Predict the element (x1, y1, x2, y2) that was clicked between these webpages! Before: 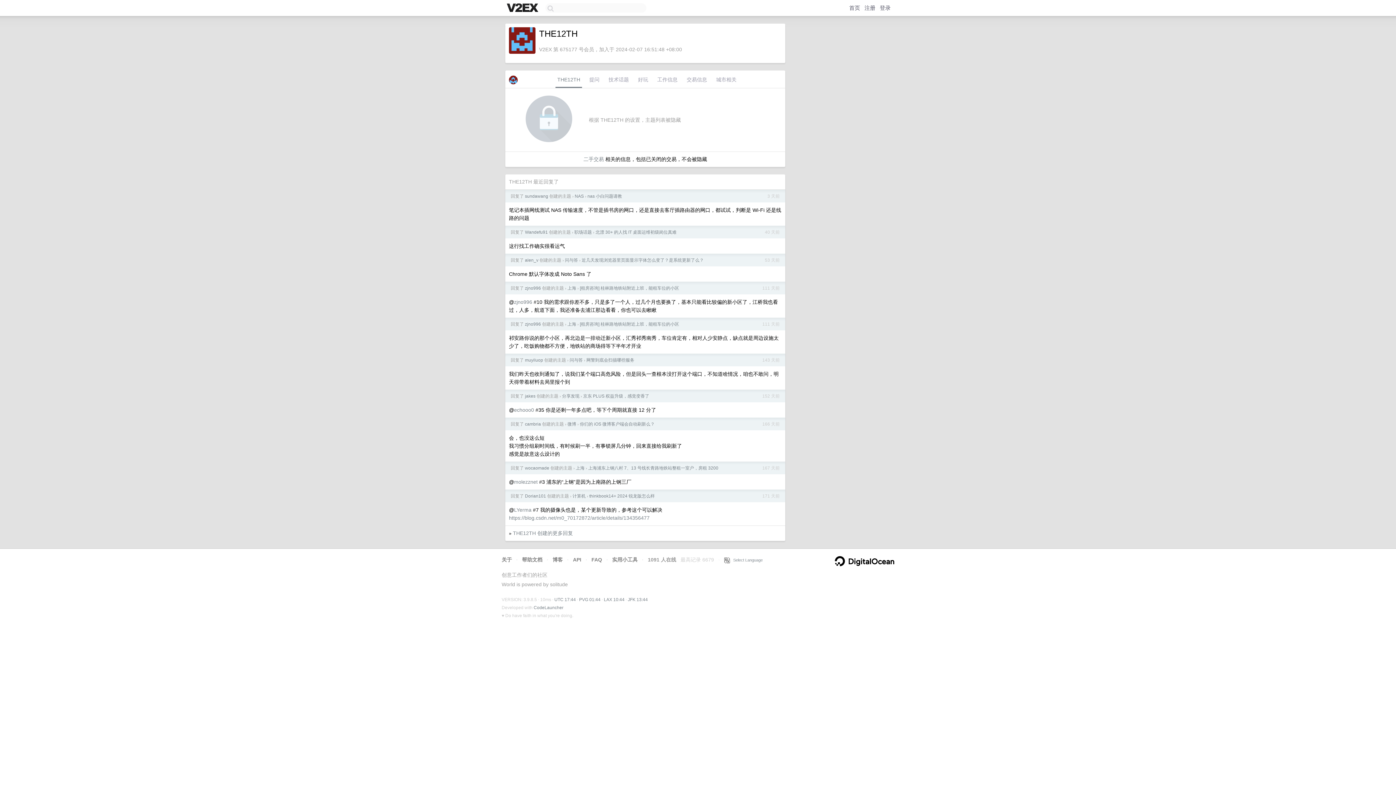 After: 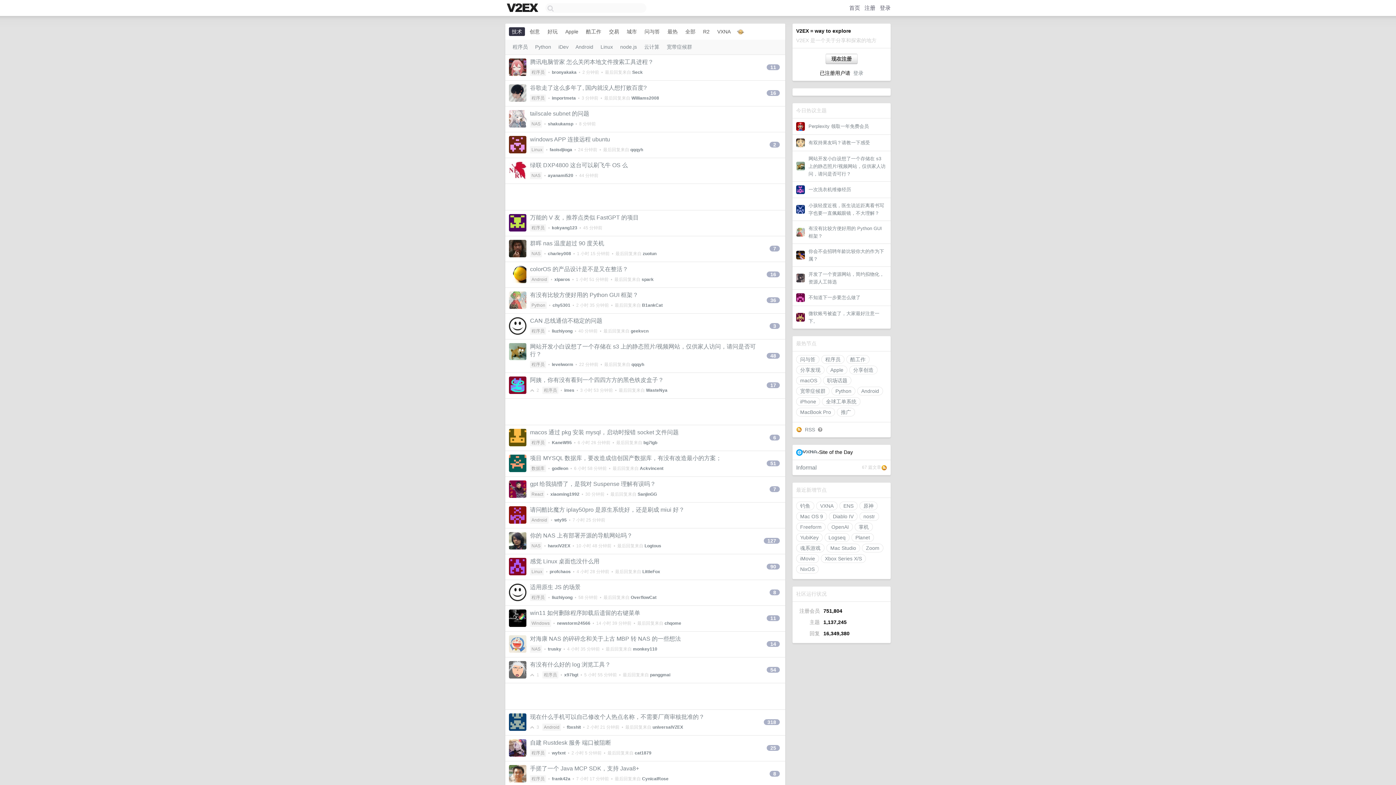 Action: bbox: (505, 2, 541, 14)